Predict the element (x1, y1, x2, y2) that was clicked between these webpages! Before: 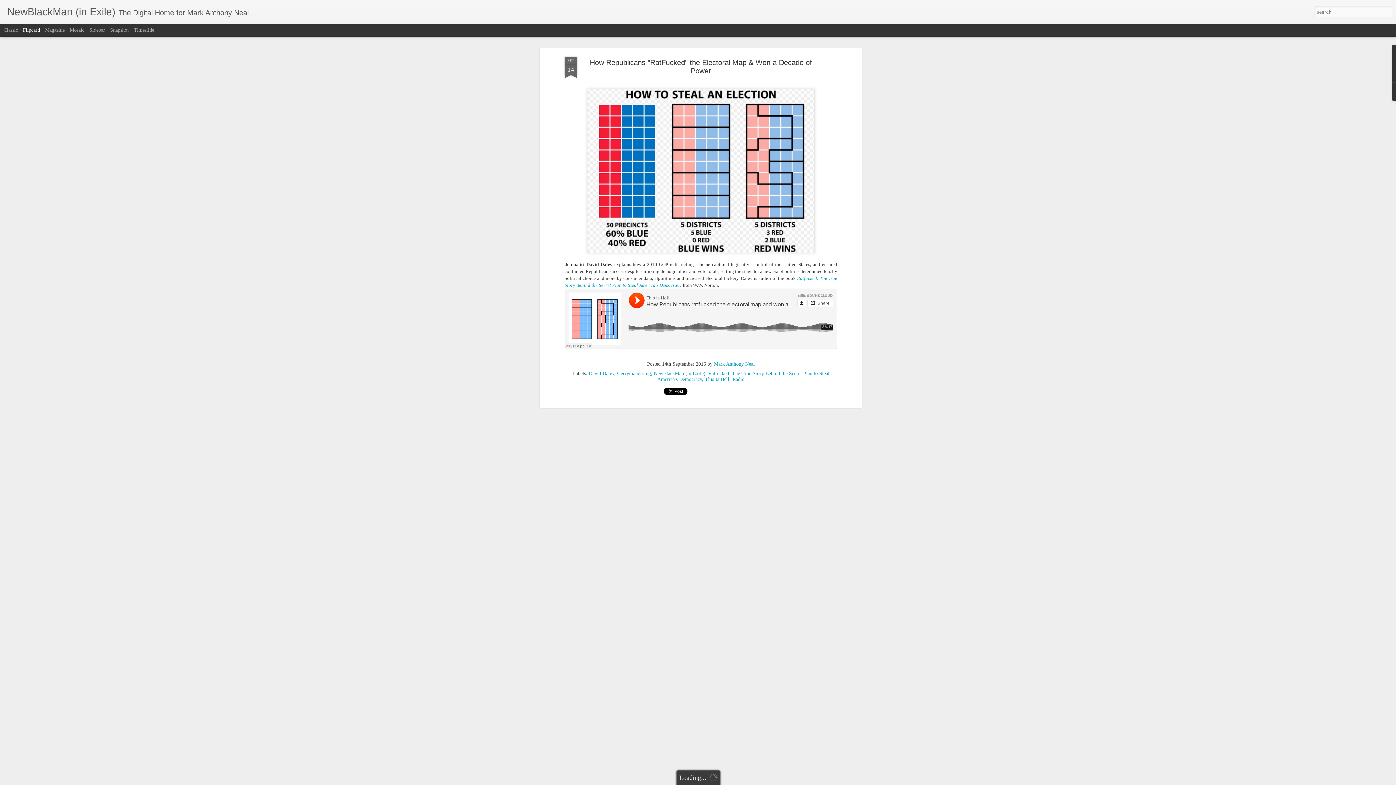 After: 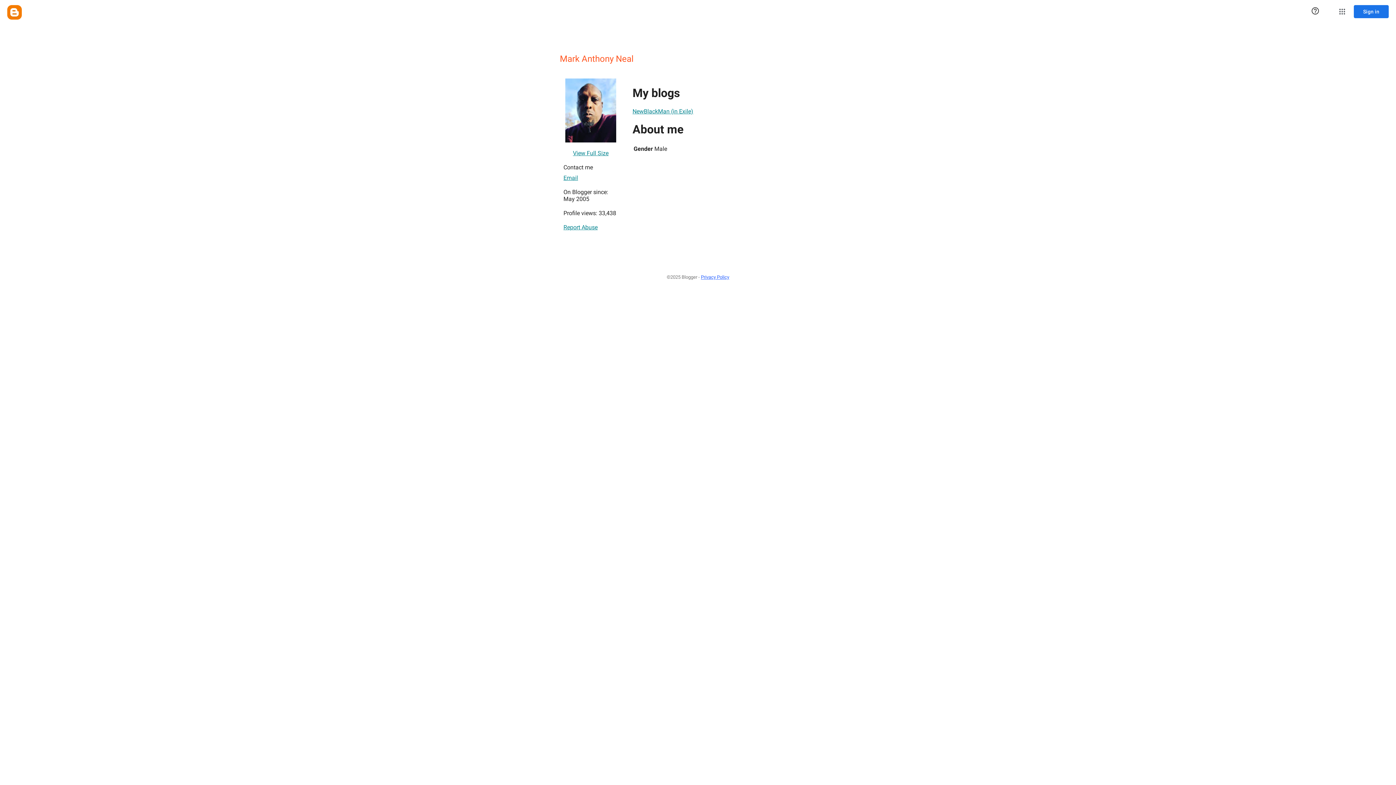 Action: label: Mark Anthony Neal bbox: (714, 37, 754, 43)